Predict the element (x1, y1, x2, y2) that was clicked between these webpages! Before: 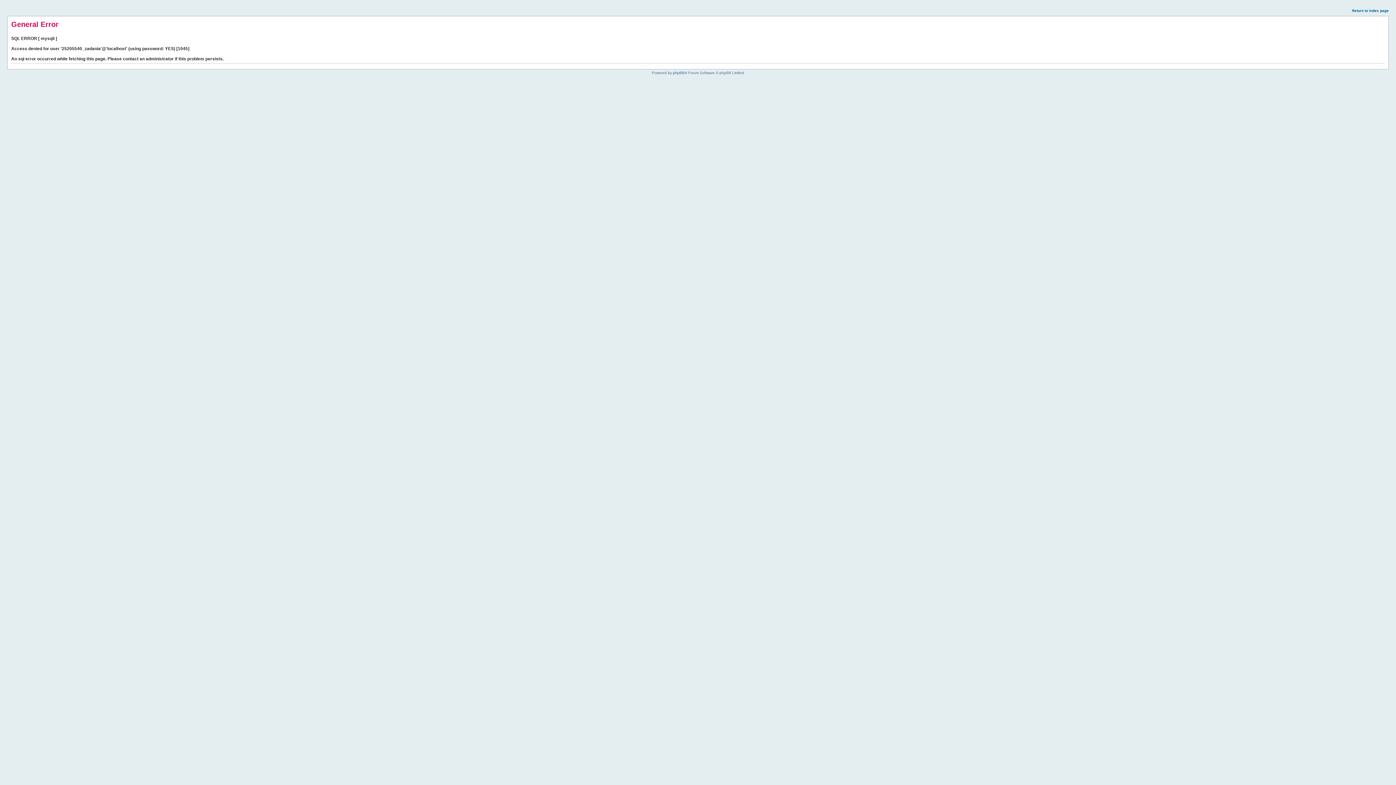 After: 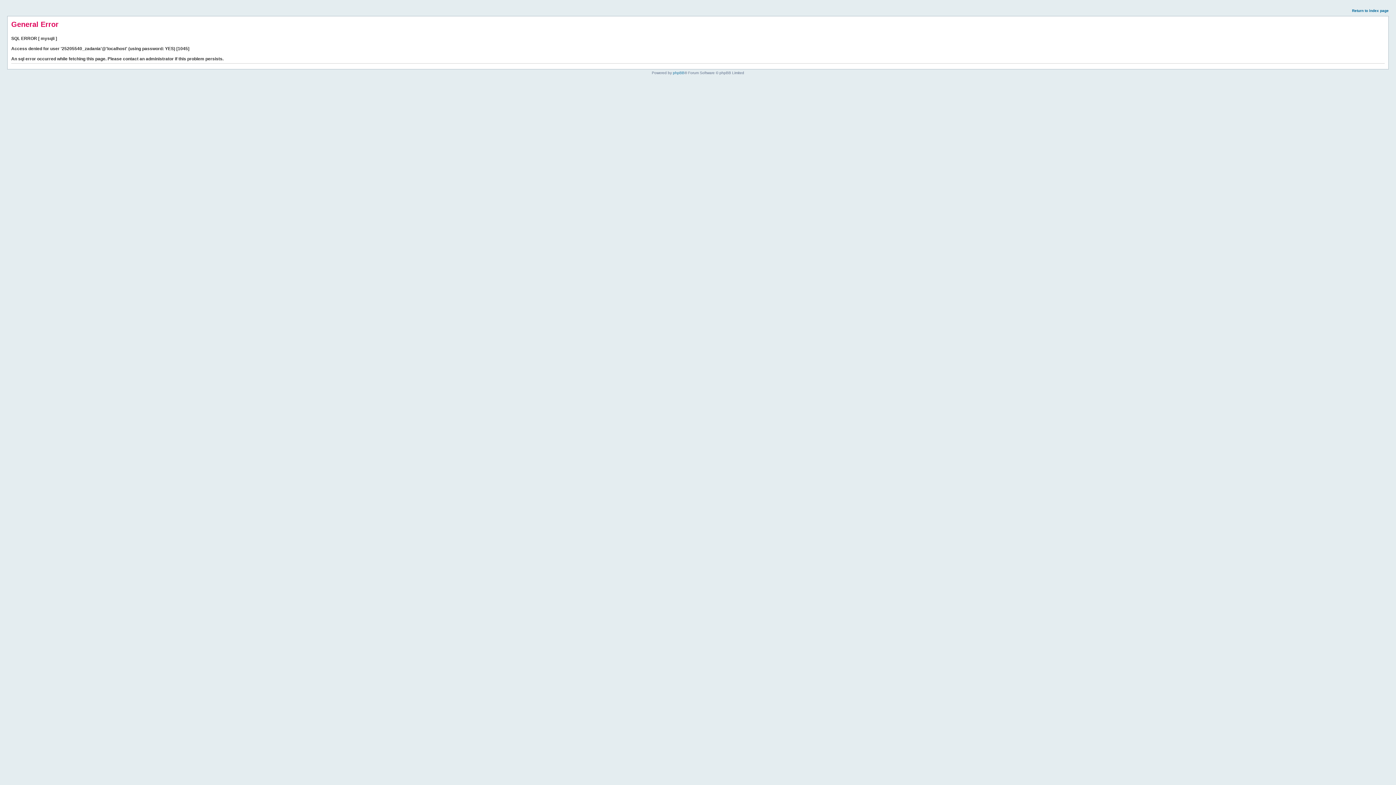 Action: label: Return to index page bbox: (1352, 8, 1389, 12)